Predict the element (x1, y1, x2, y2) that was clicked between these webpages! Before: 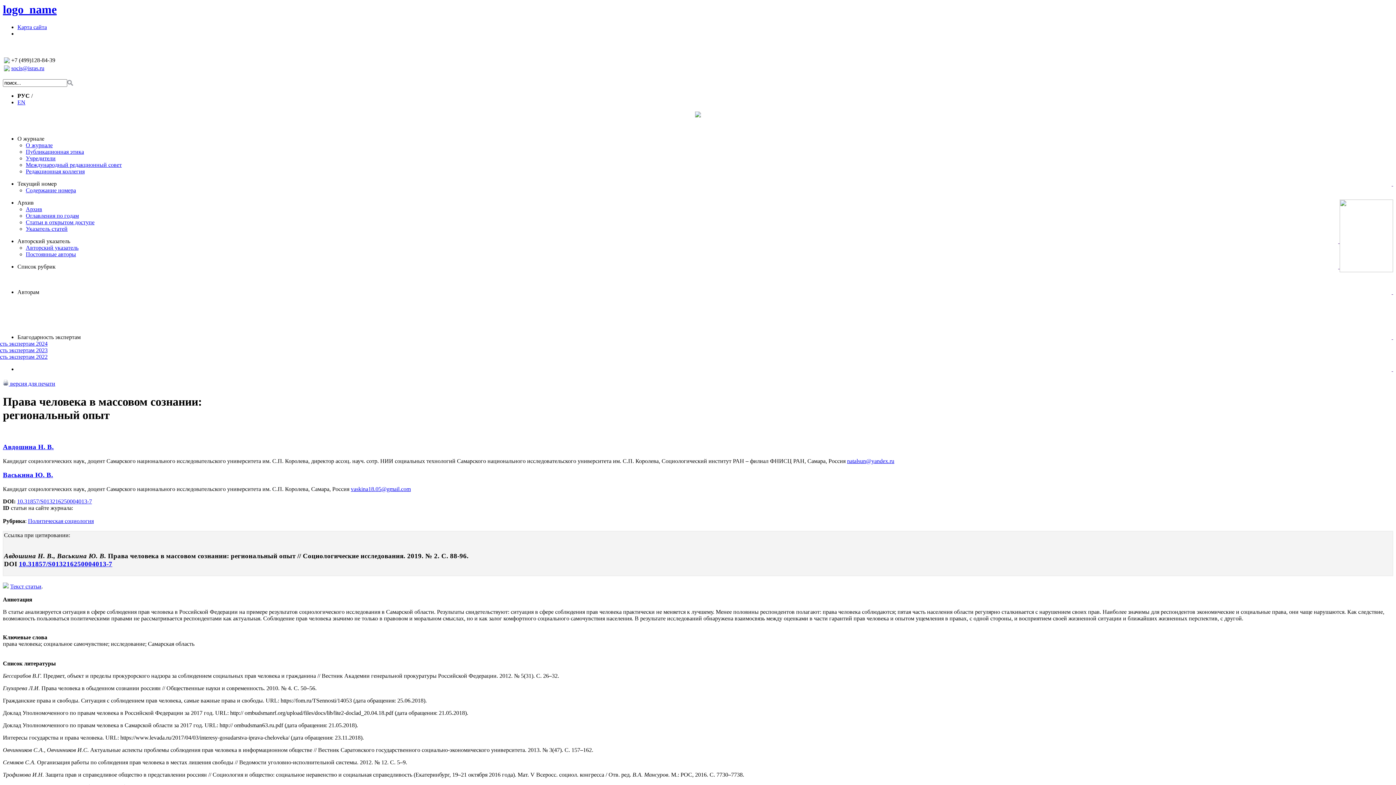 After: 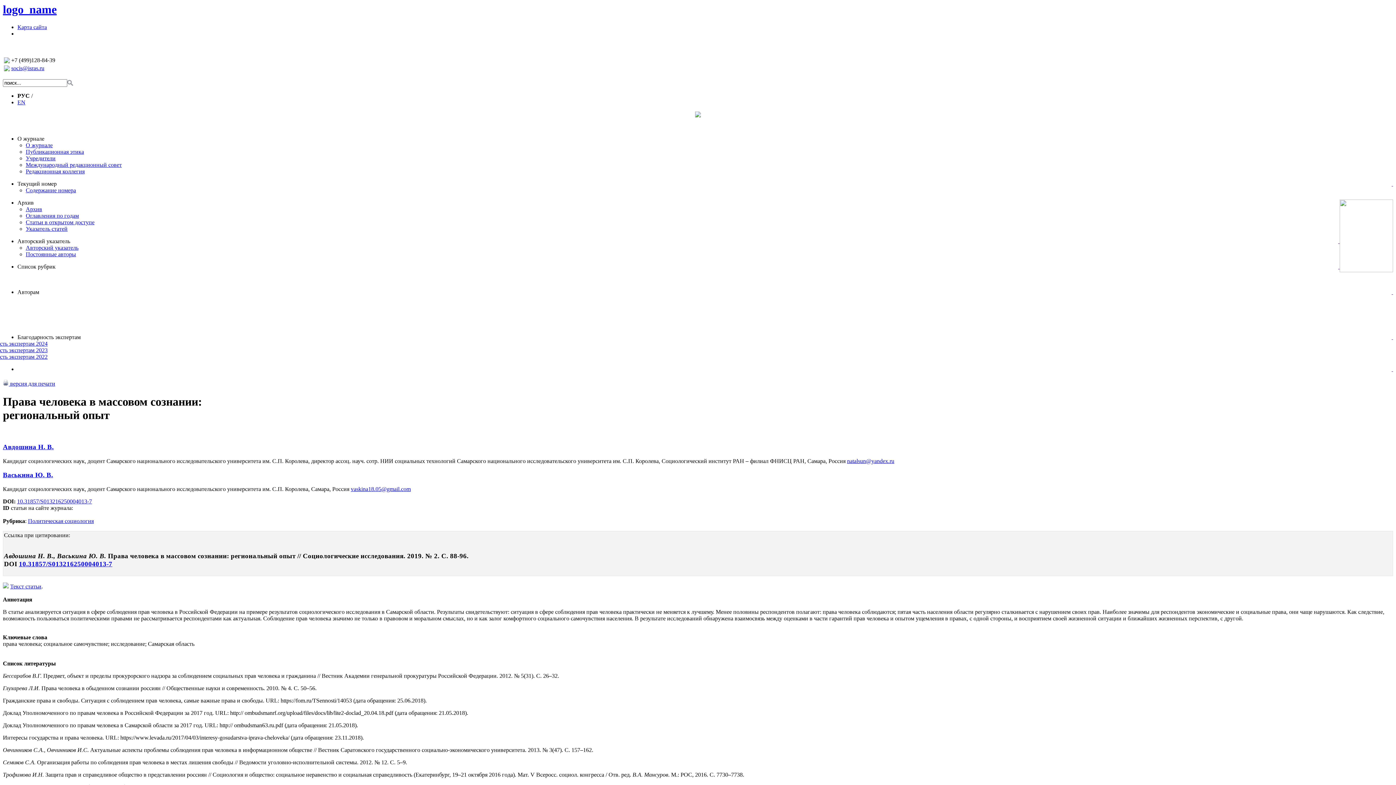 Action: label:   bbox: (1392, 289, 1393, 295)